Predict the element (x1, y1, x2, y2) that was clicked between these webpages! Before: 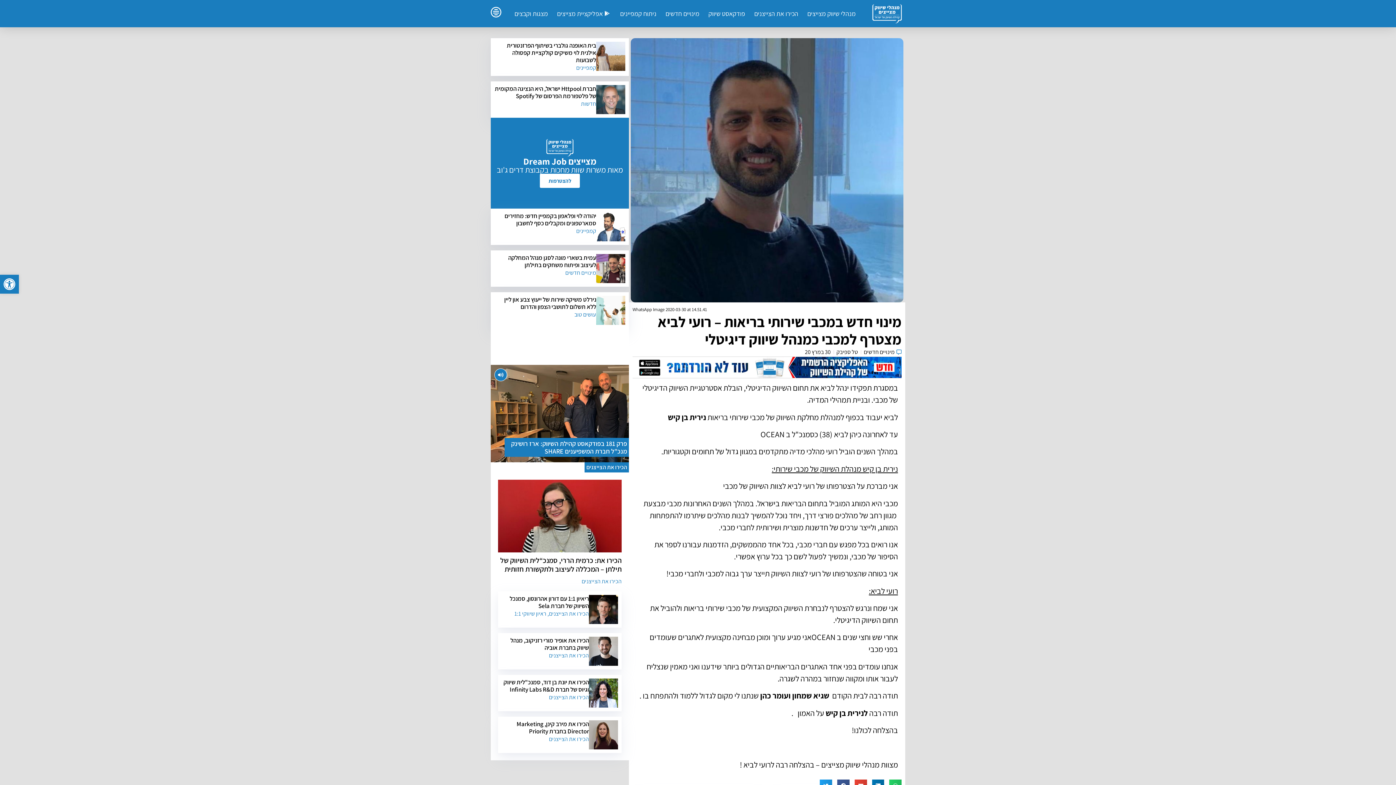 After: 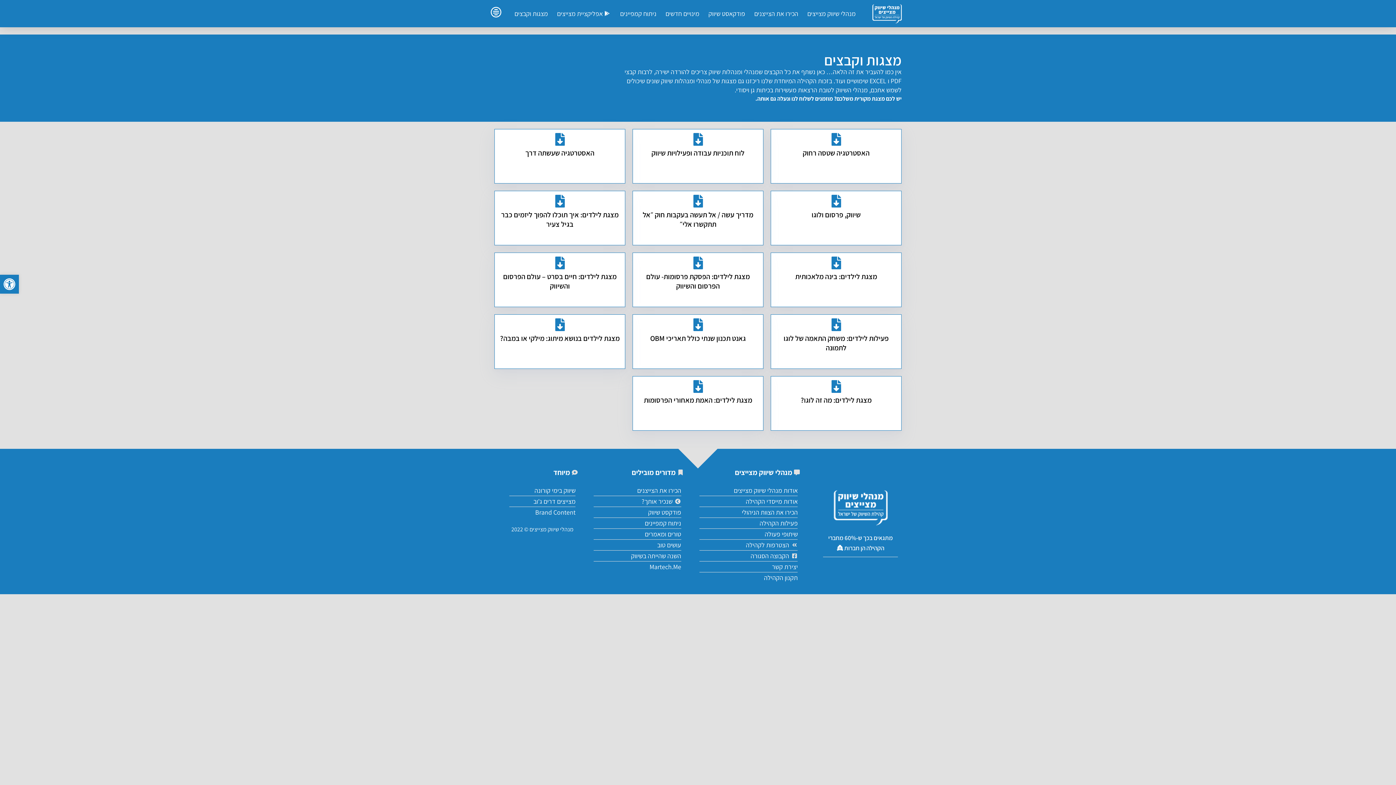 Action: label: מצגות וקבצים bbox: (514, 8, 548, 18)